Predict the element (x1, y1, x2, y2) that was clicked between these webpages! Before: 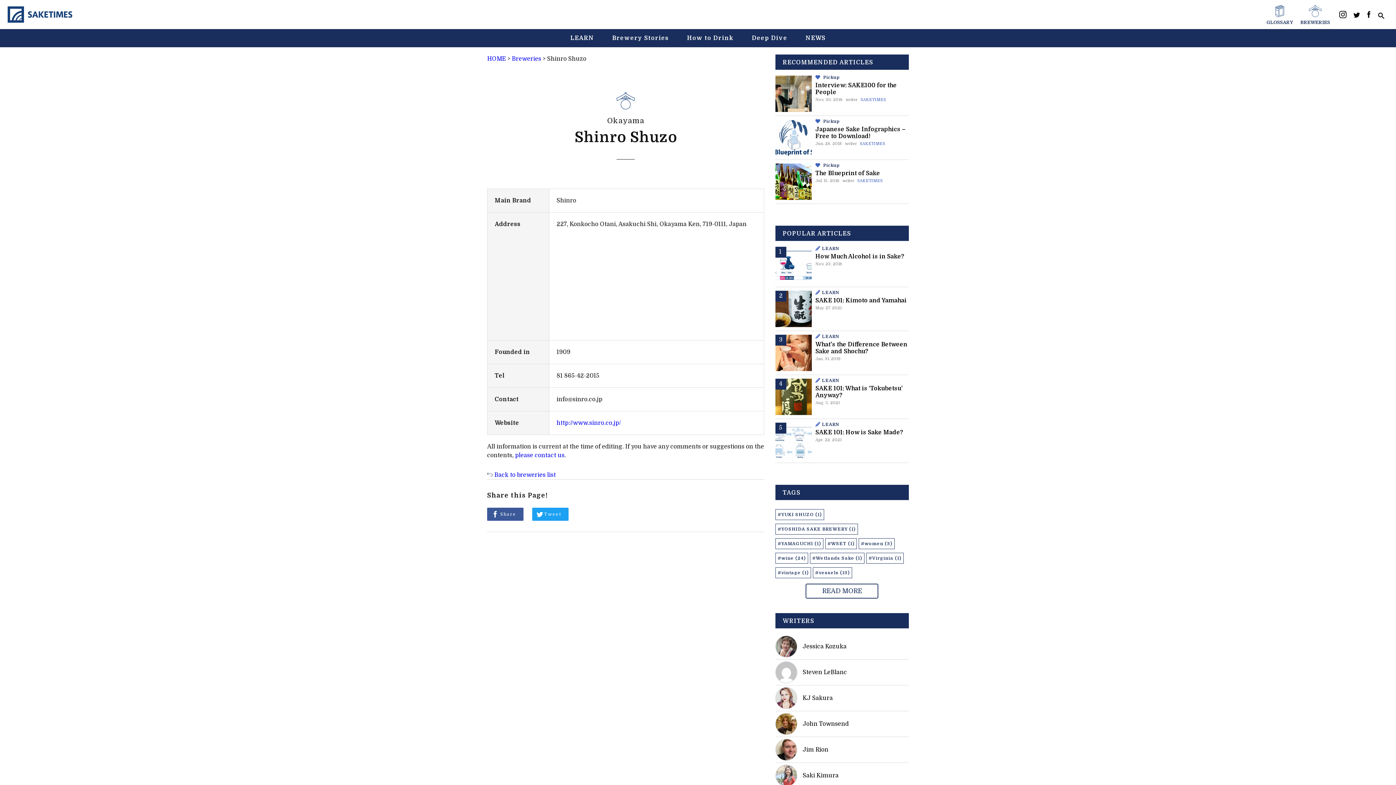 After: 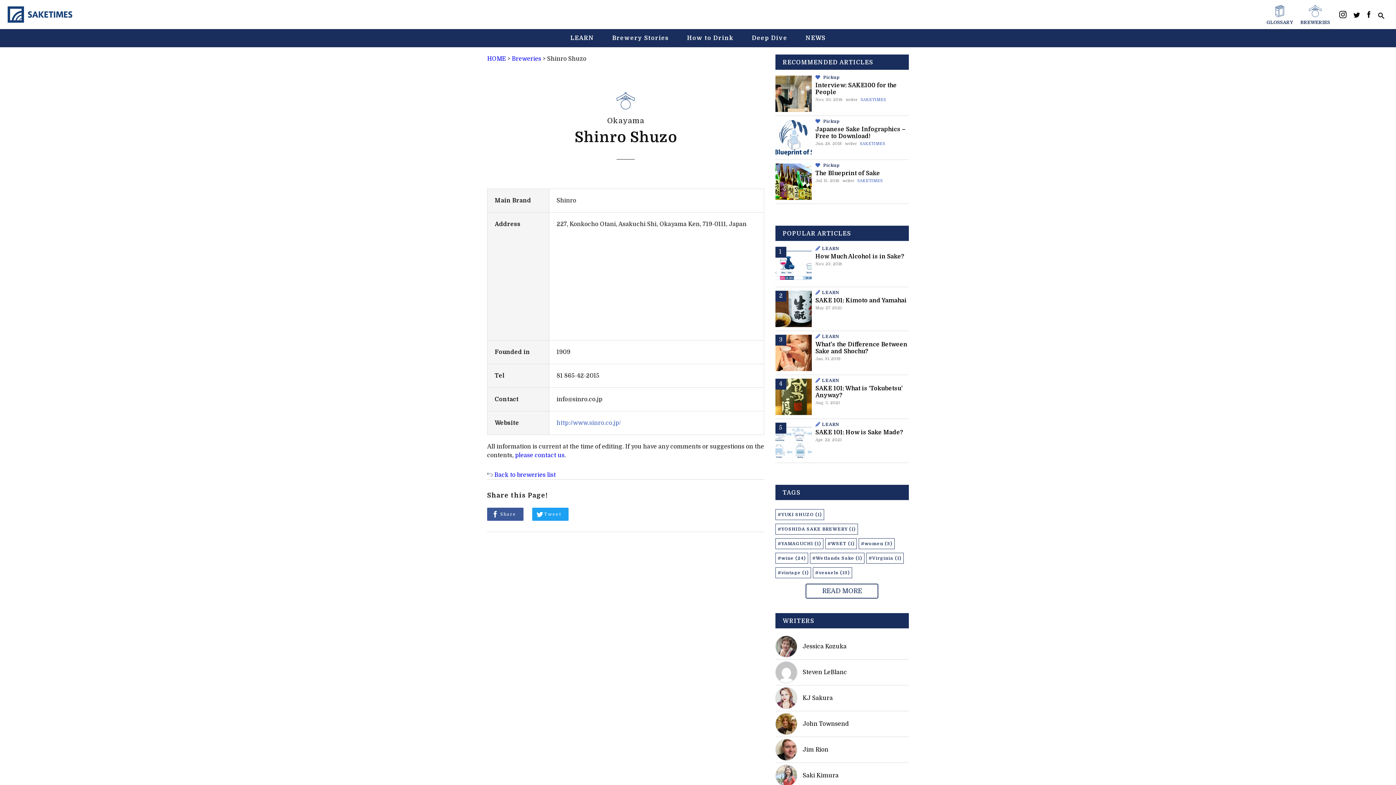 Action: label: http://www.sinro.co.jp/ bbox: (556, 420, 621, 426)